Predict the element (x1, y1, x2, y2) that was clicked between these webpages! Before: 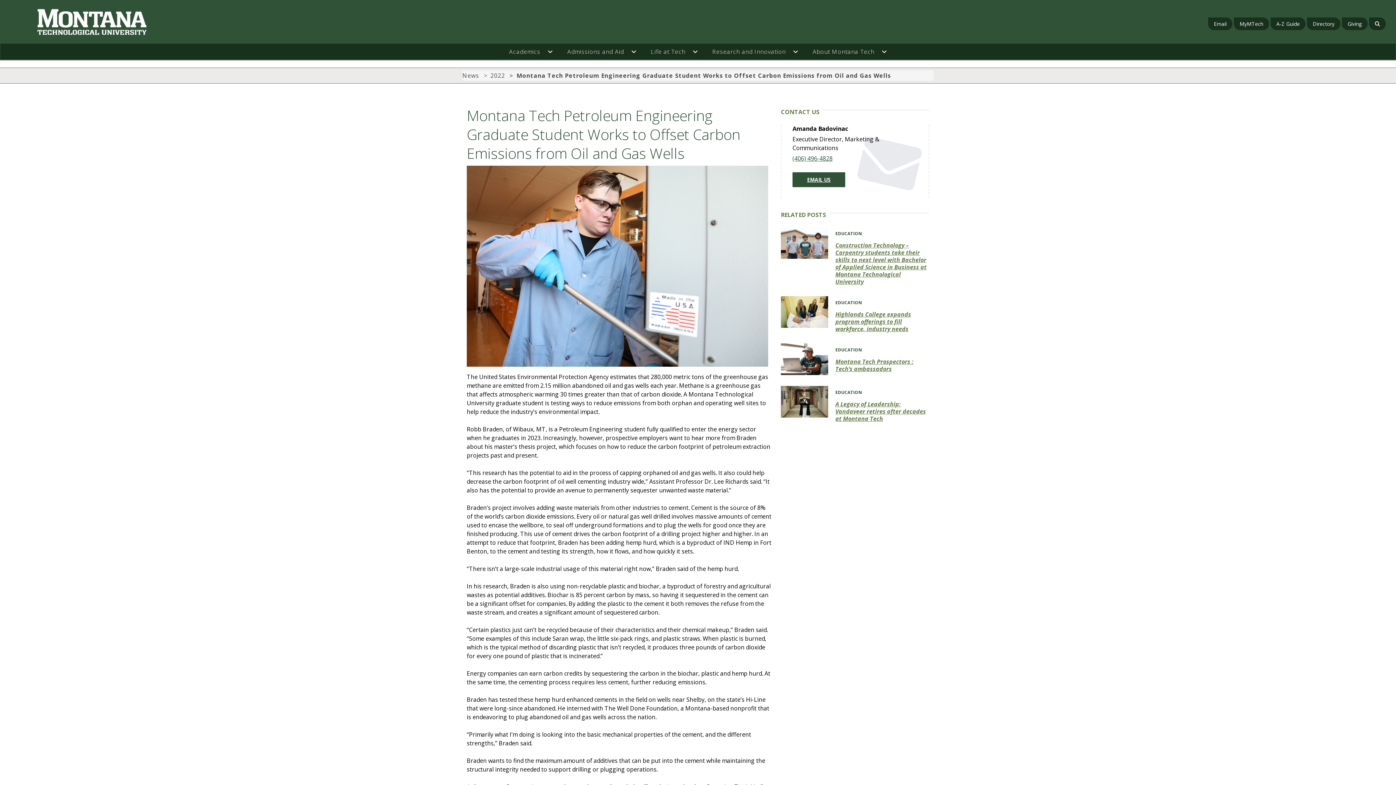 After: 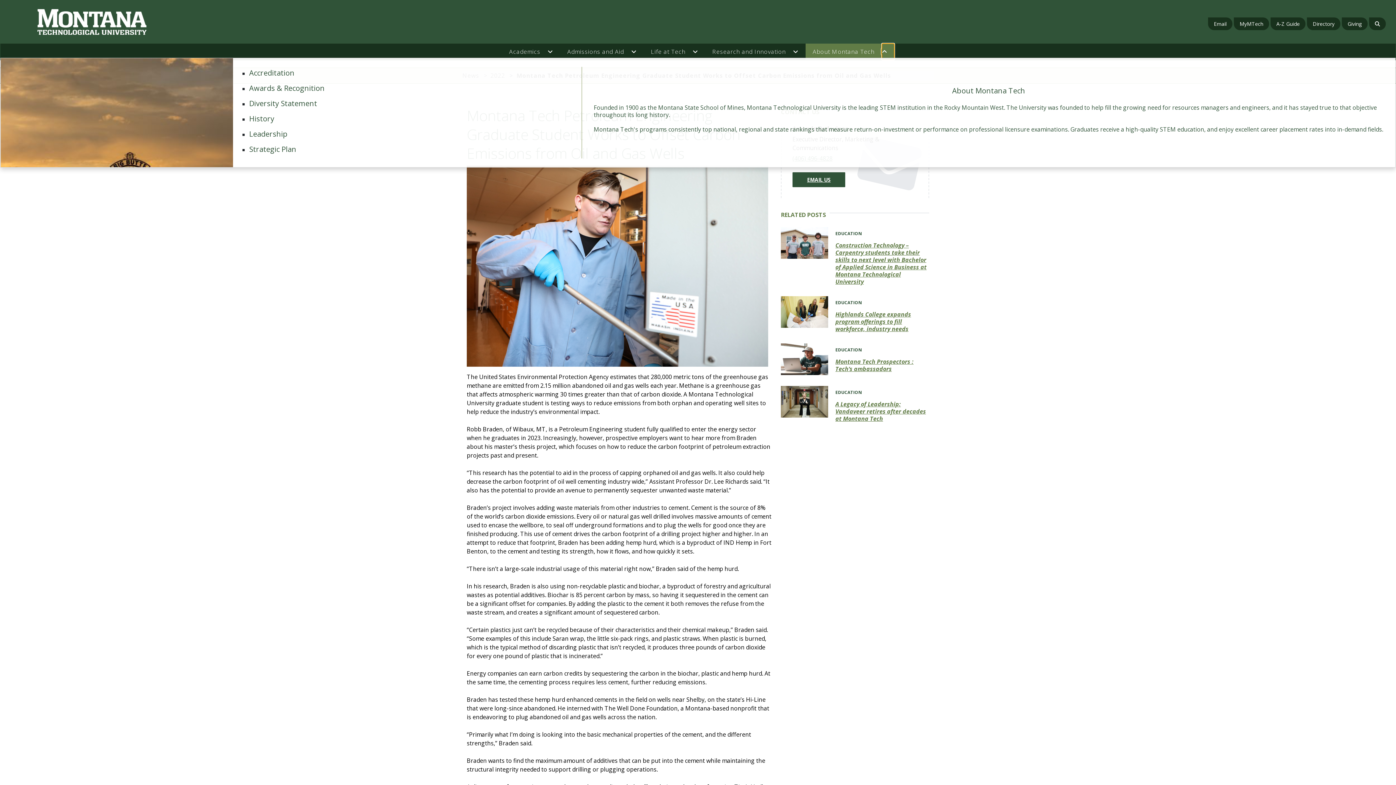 Action: bbox: (882, 43, 894, 59)